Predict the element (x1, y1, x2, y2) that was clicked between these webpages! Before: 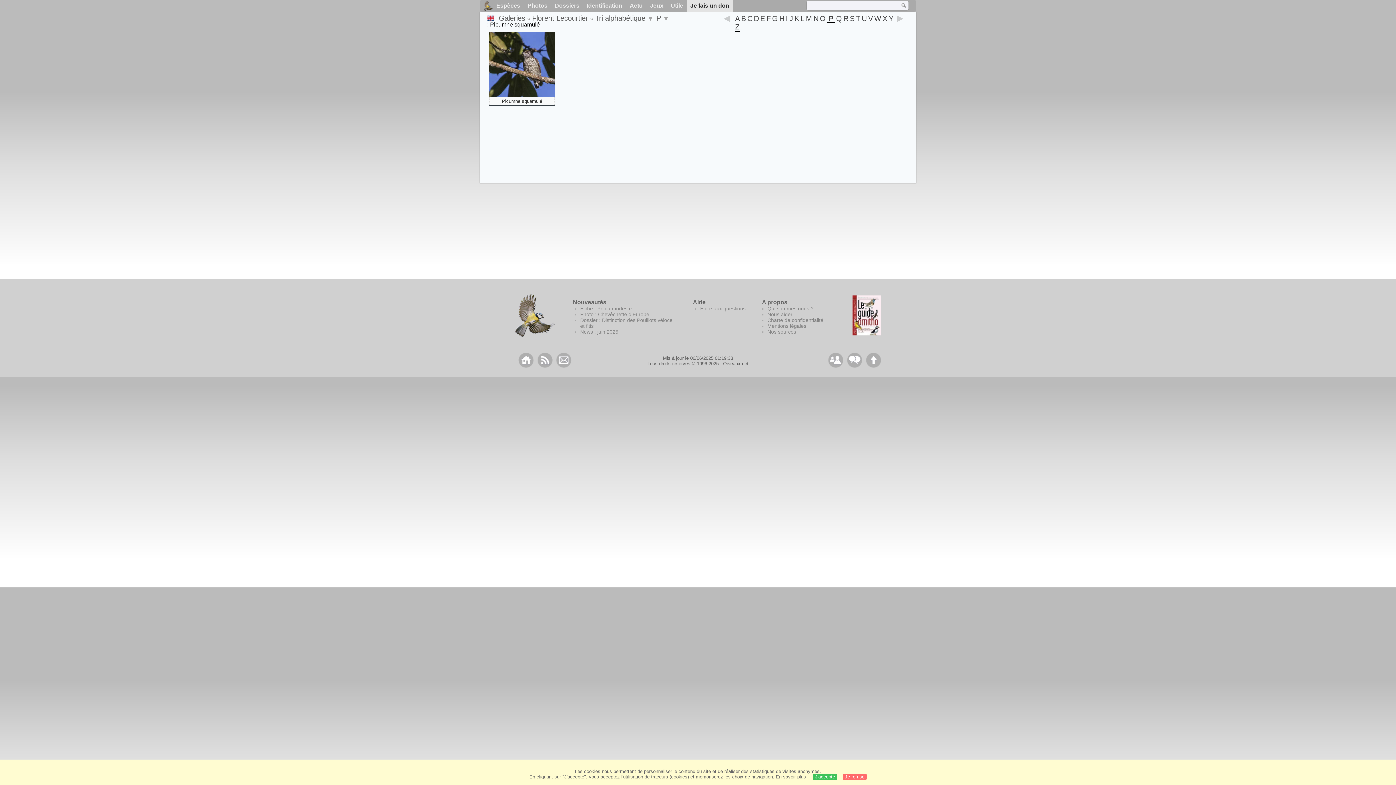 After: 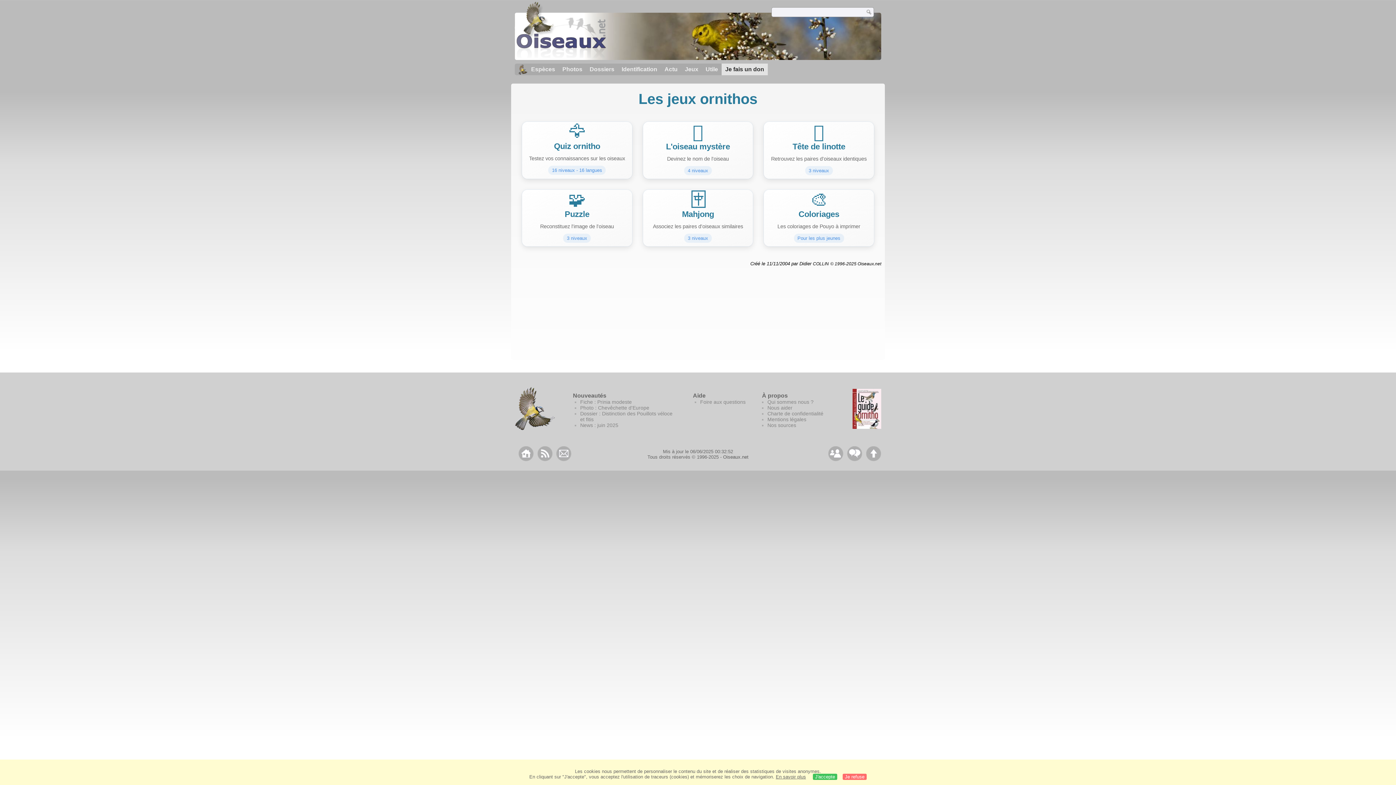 Action: bbox: (646, 0, 667, 11) label: Jeux